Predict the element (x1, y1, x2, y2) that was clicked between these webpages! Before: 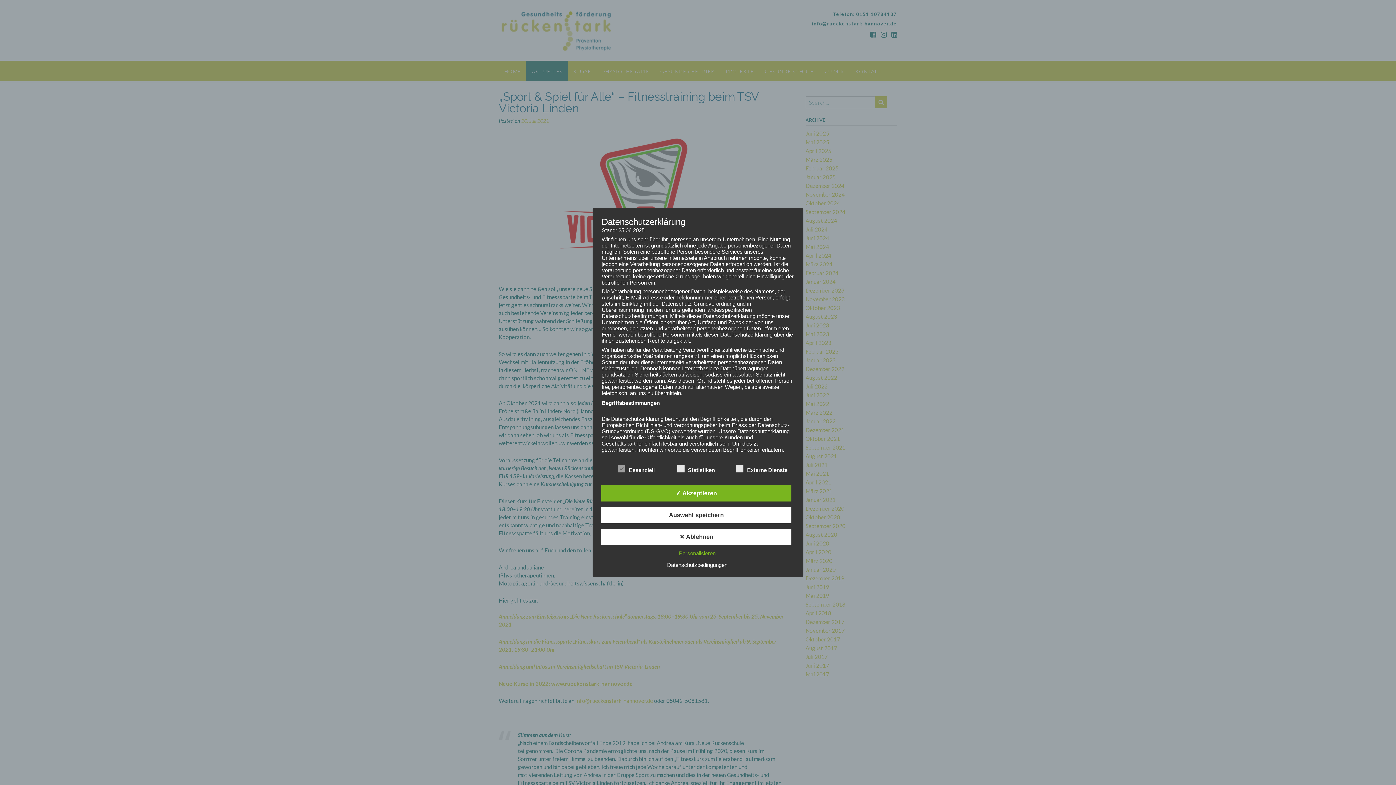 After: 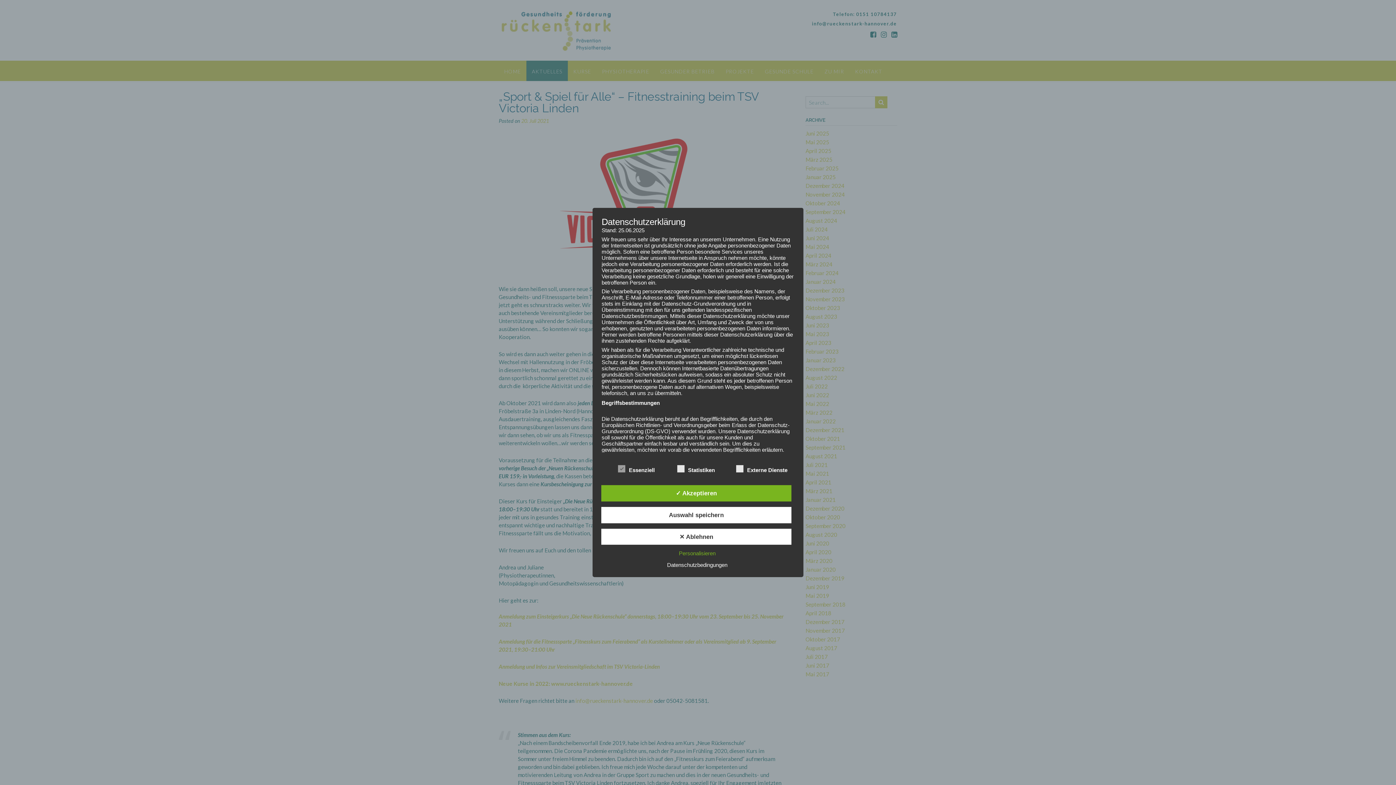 Action: label: Datenschutzbedingungen bbox: (663, 562, 731, 568)